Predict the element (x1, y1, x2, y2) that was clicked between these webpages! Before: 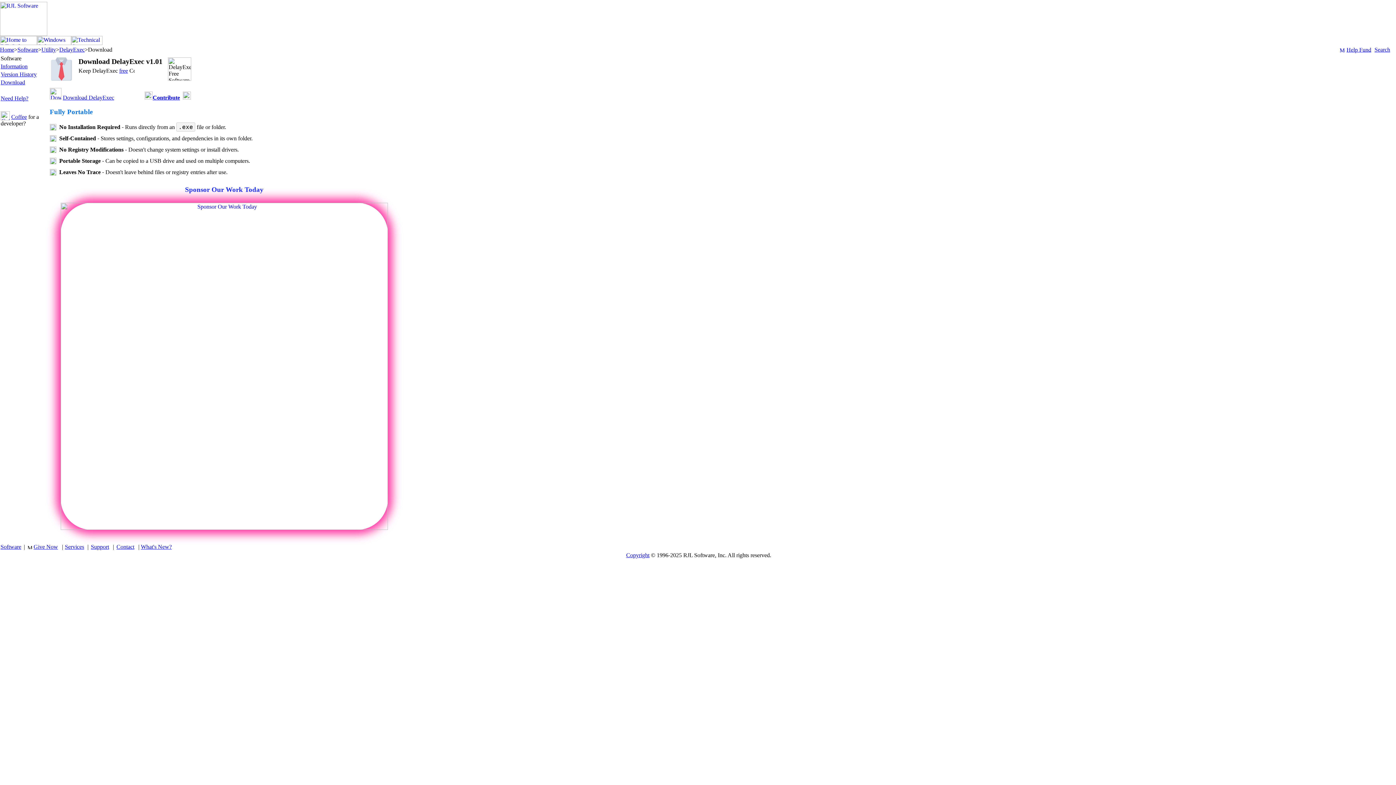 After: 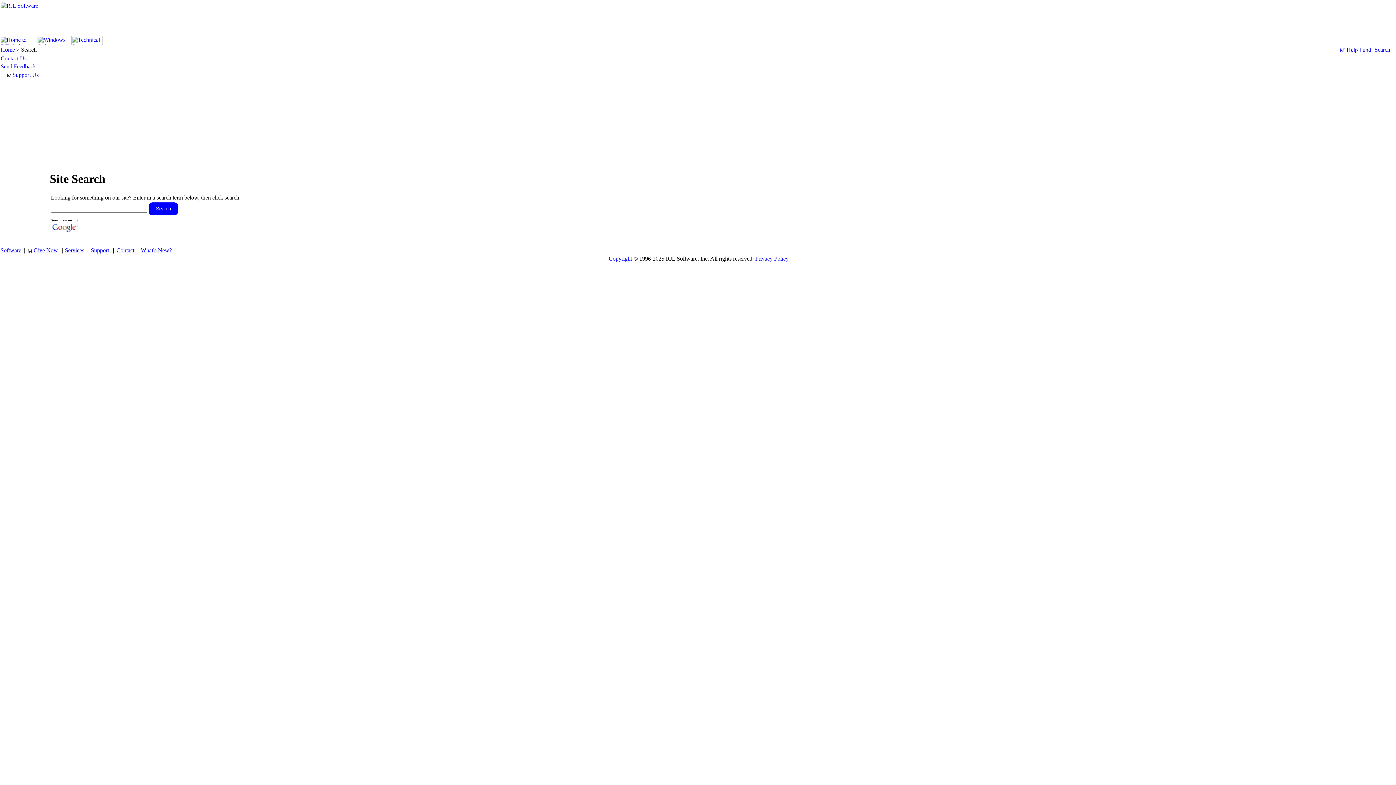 Action: bbox: (1374, 46, 1390, 52) label: Search